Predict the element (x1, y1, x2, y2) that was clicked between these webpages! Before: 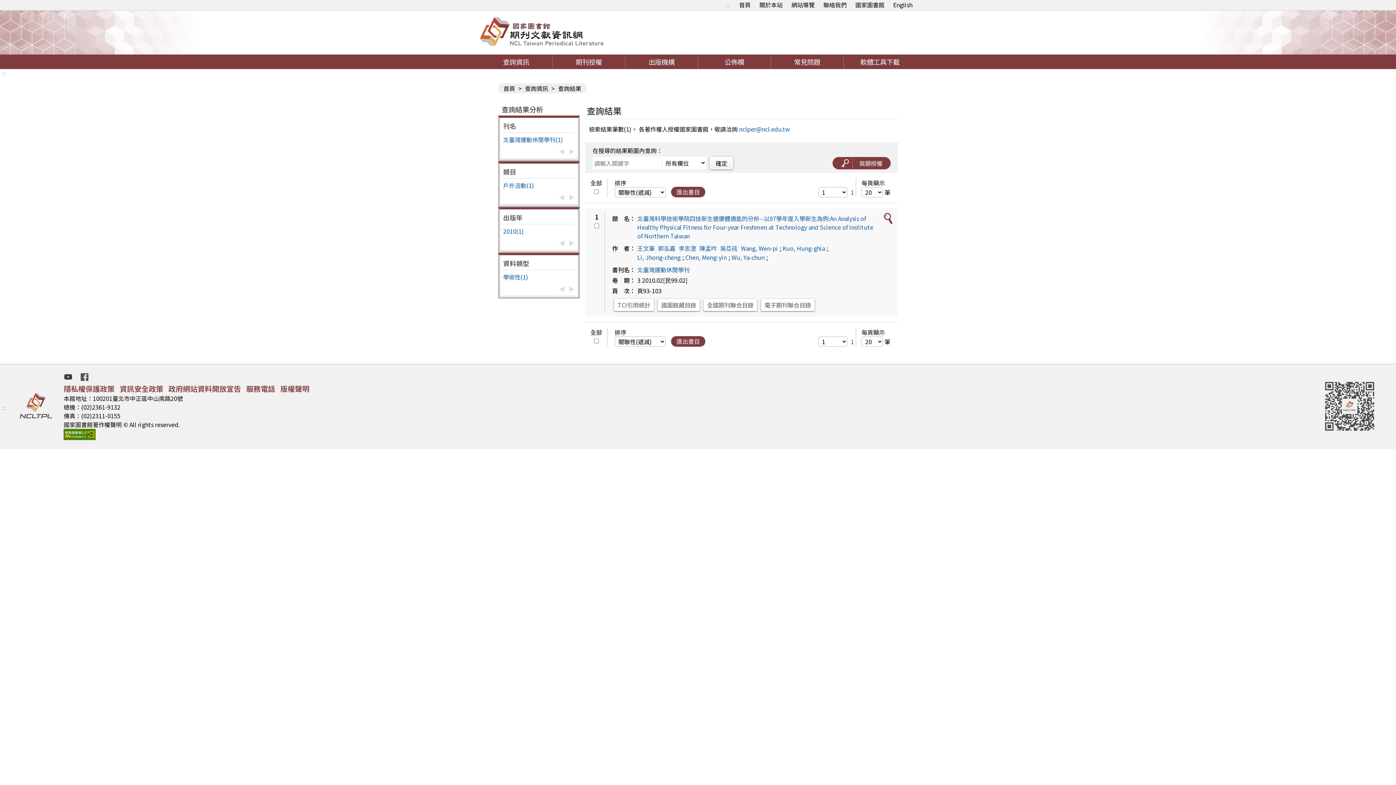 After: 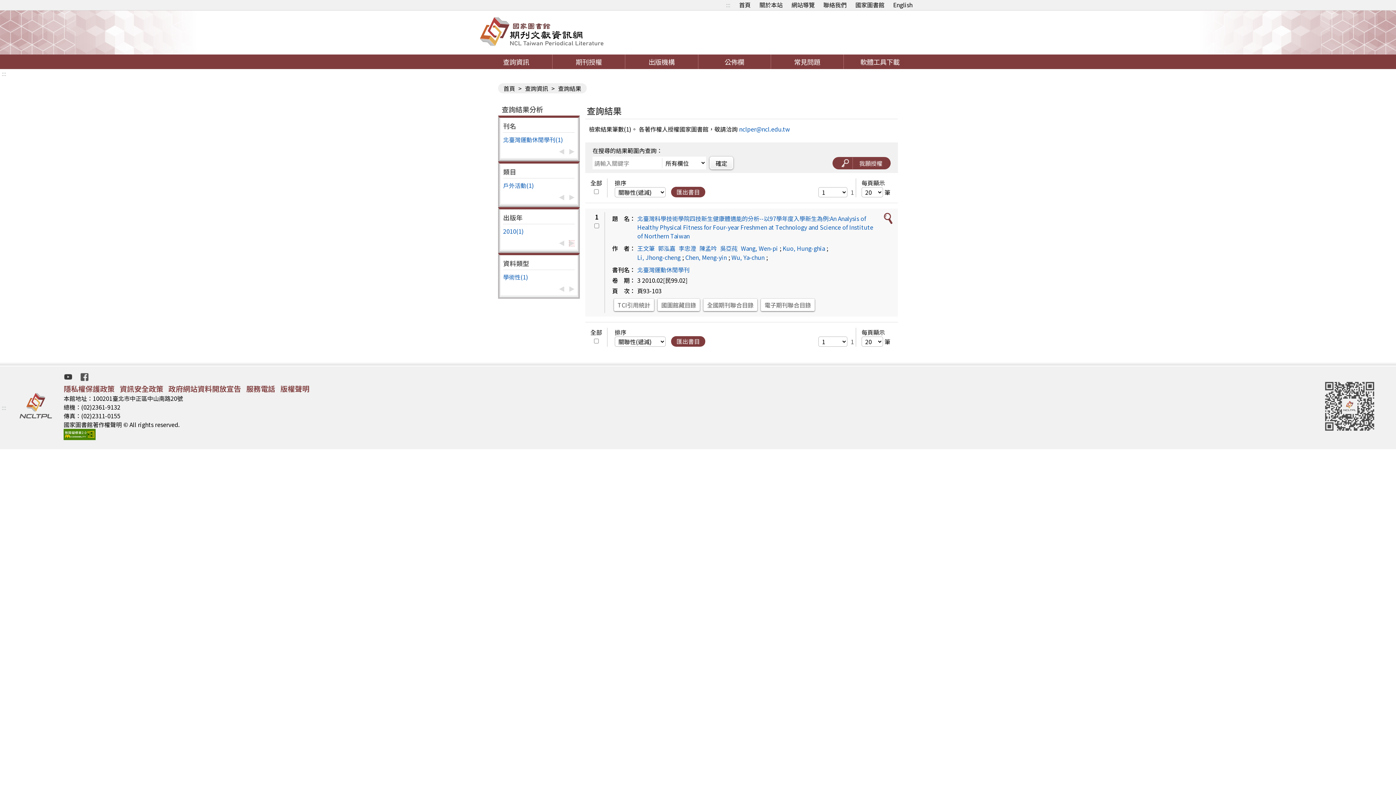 Action: bbox: (569, 240, 574, 246)